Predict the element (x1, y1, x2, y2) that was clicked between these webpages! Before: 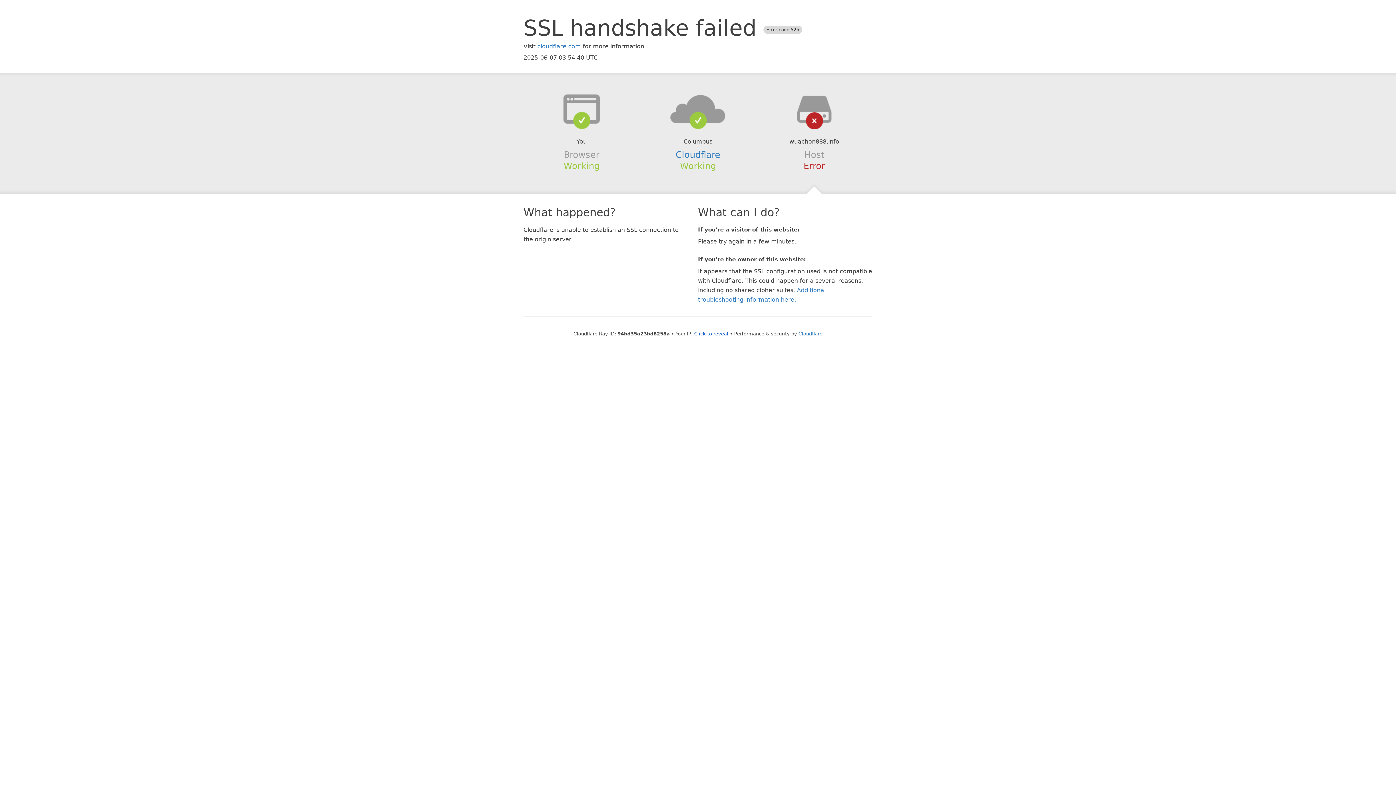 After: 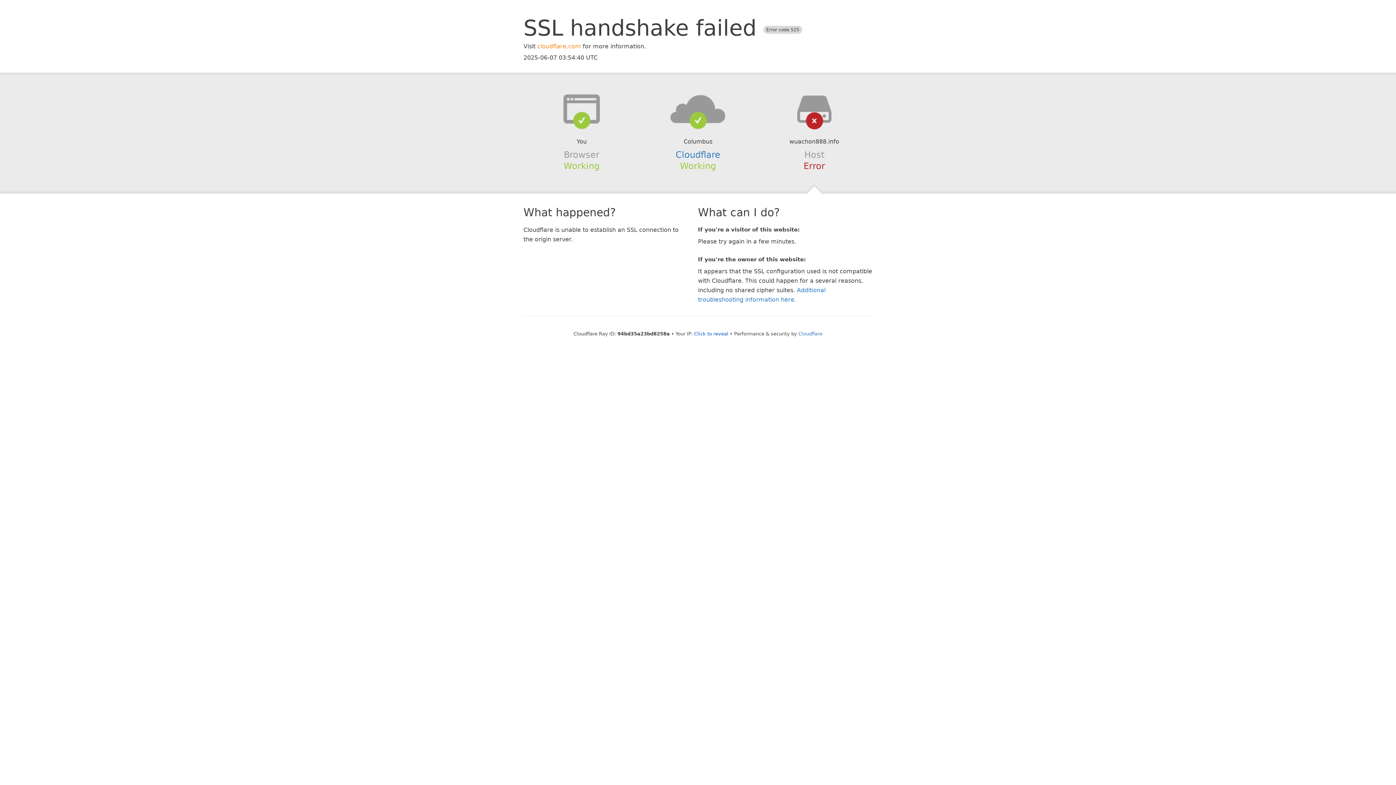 Action: label: cloudflare.com bbox: (537, 42, 581, 49)